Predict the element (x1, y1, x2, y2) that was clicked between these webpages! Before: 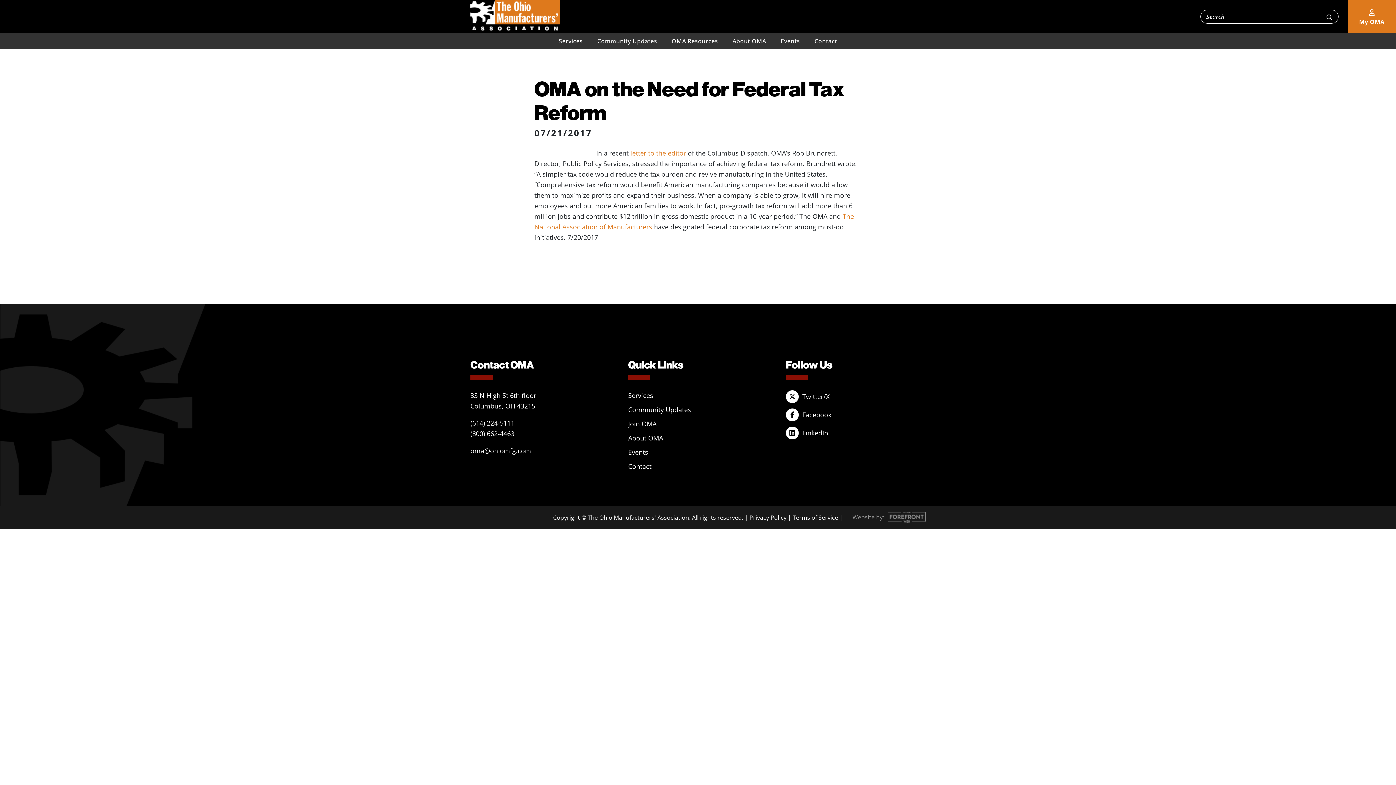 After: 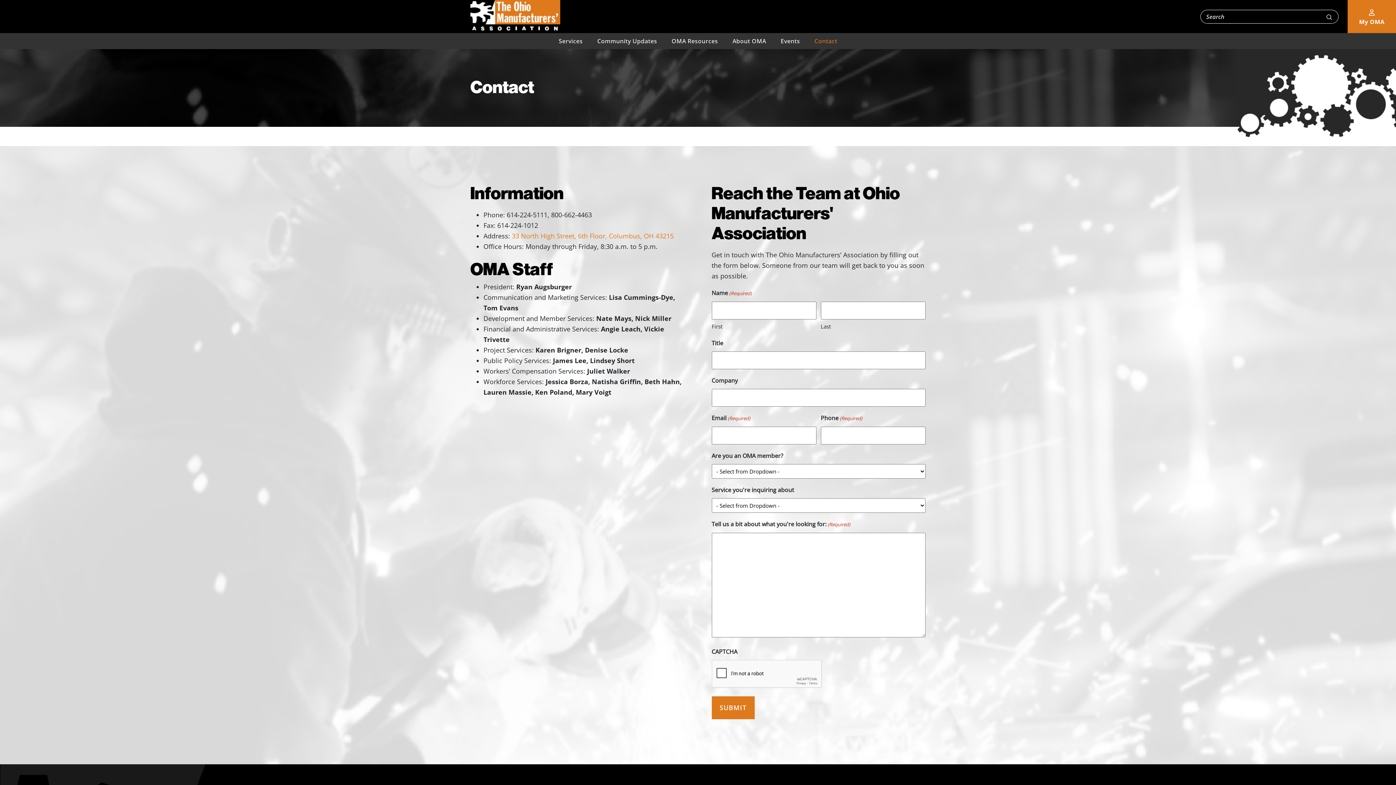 Action: bbox: (628, 462, 651, 470) label: Contact